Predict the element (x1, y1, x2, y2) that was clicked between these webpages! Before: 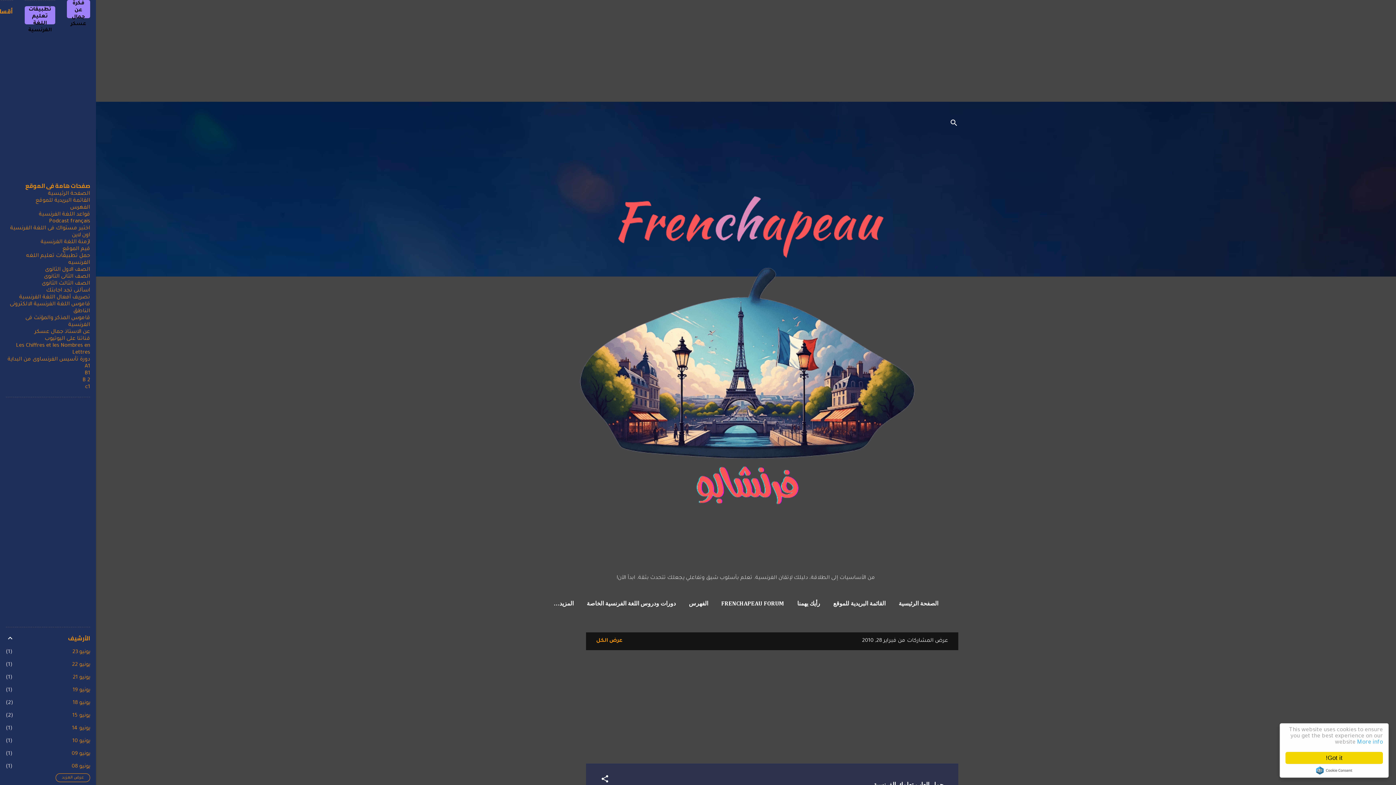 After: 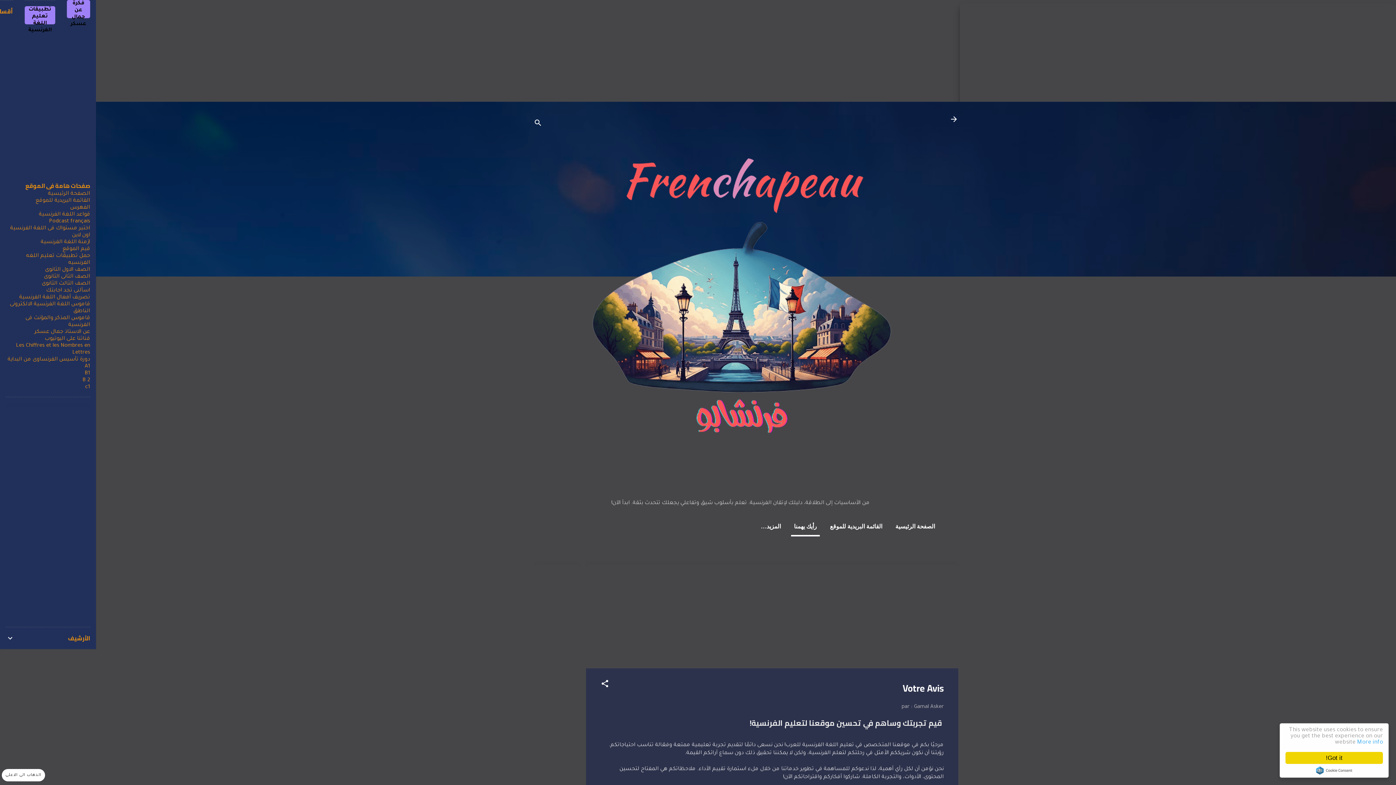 Action: bbox: (794, 596, 823, 612) label: رأيك يهمنا